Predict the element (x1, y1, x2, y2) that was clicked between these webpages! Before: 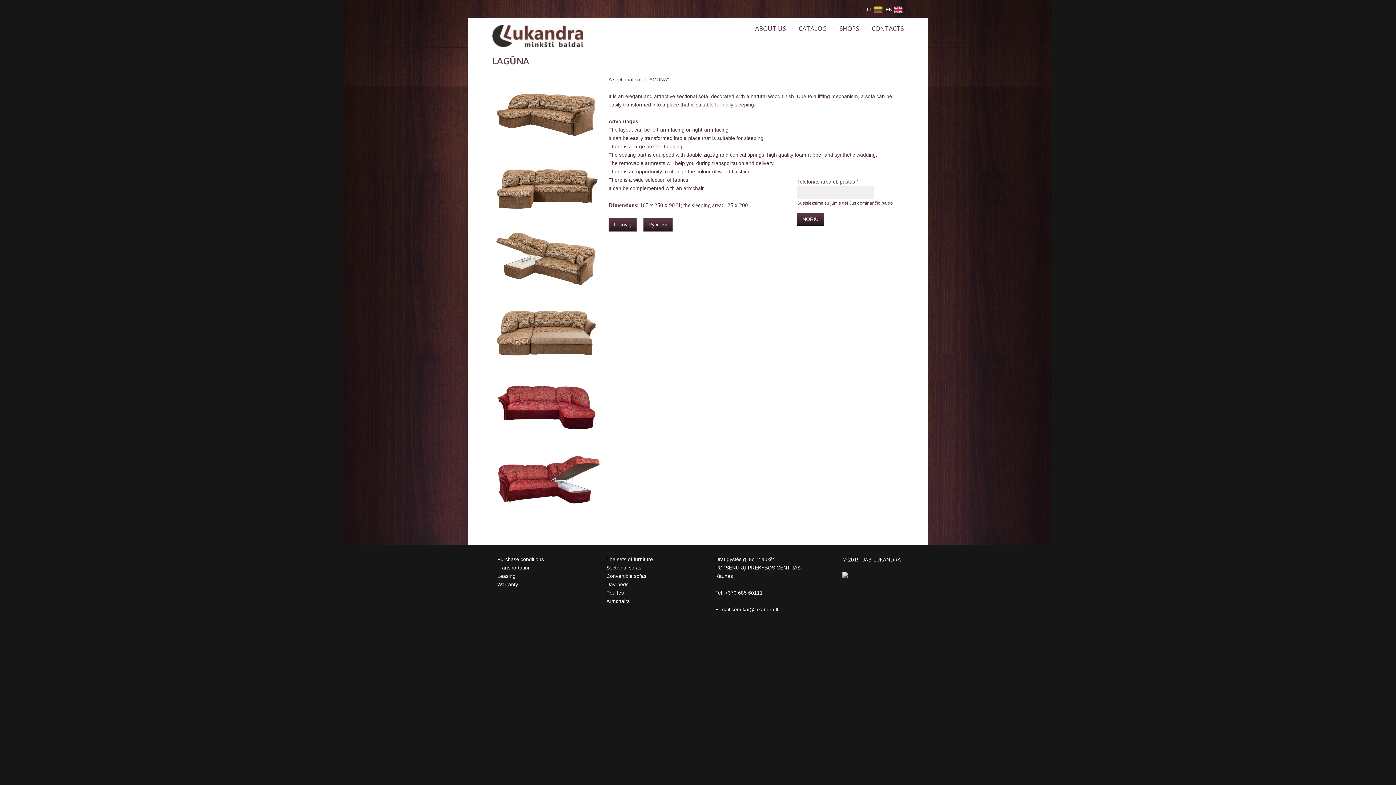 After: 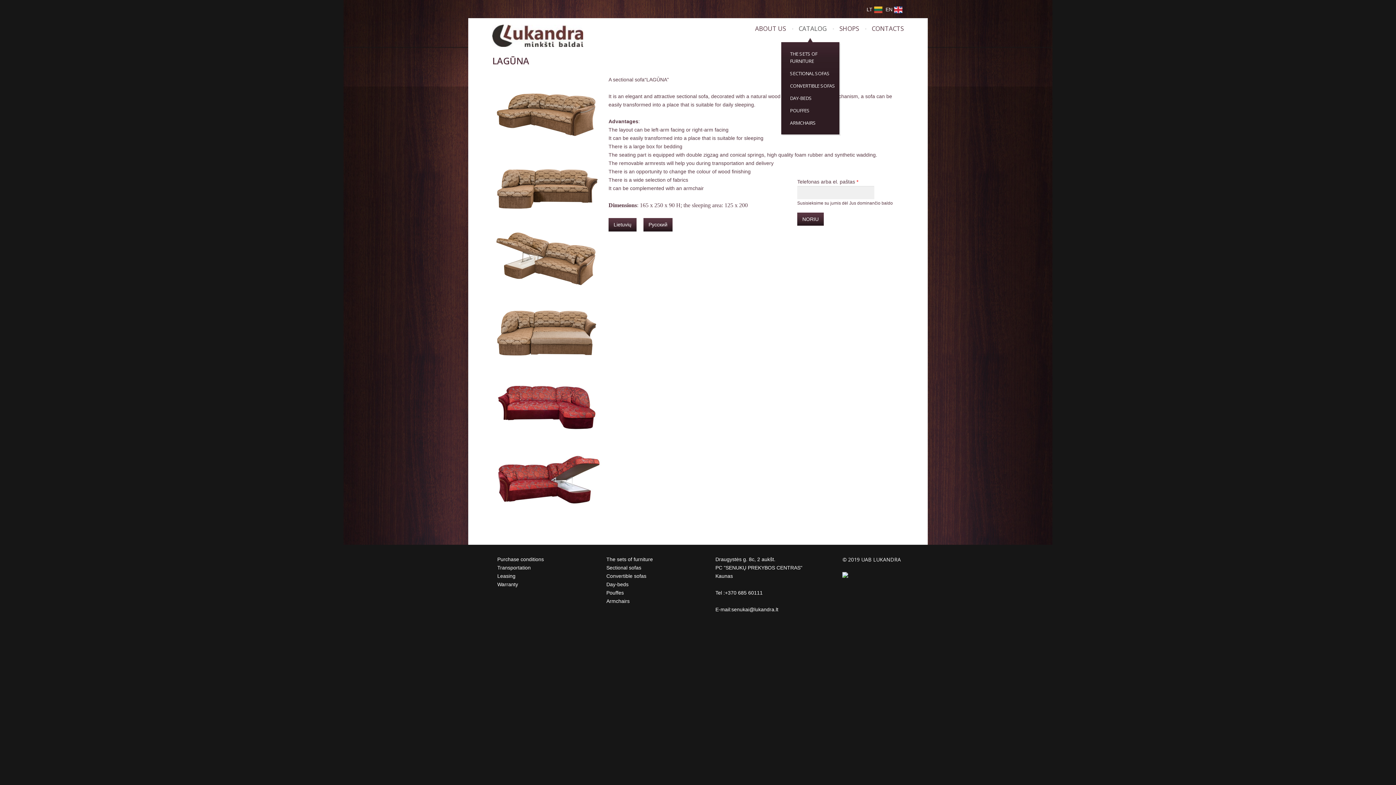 Action: label: CATALOG bbox: (798, 25, 826, 32)